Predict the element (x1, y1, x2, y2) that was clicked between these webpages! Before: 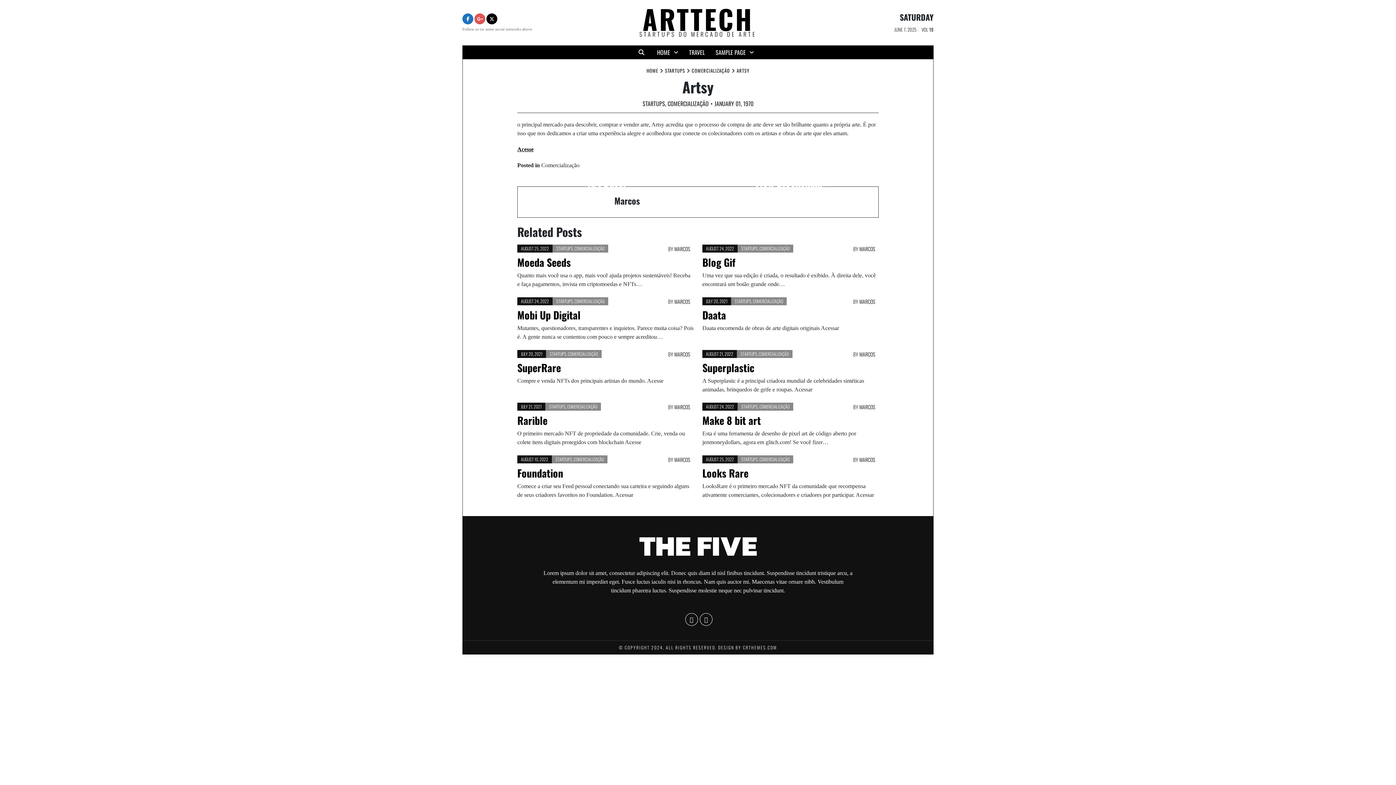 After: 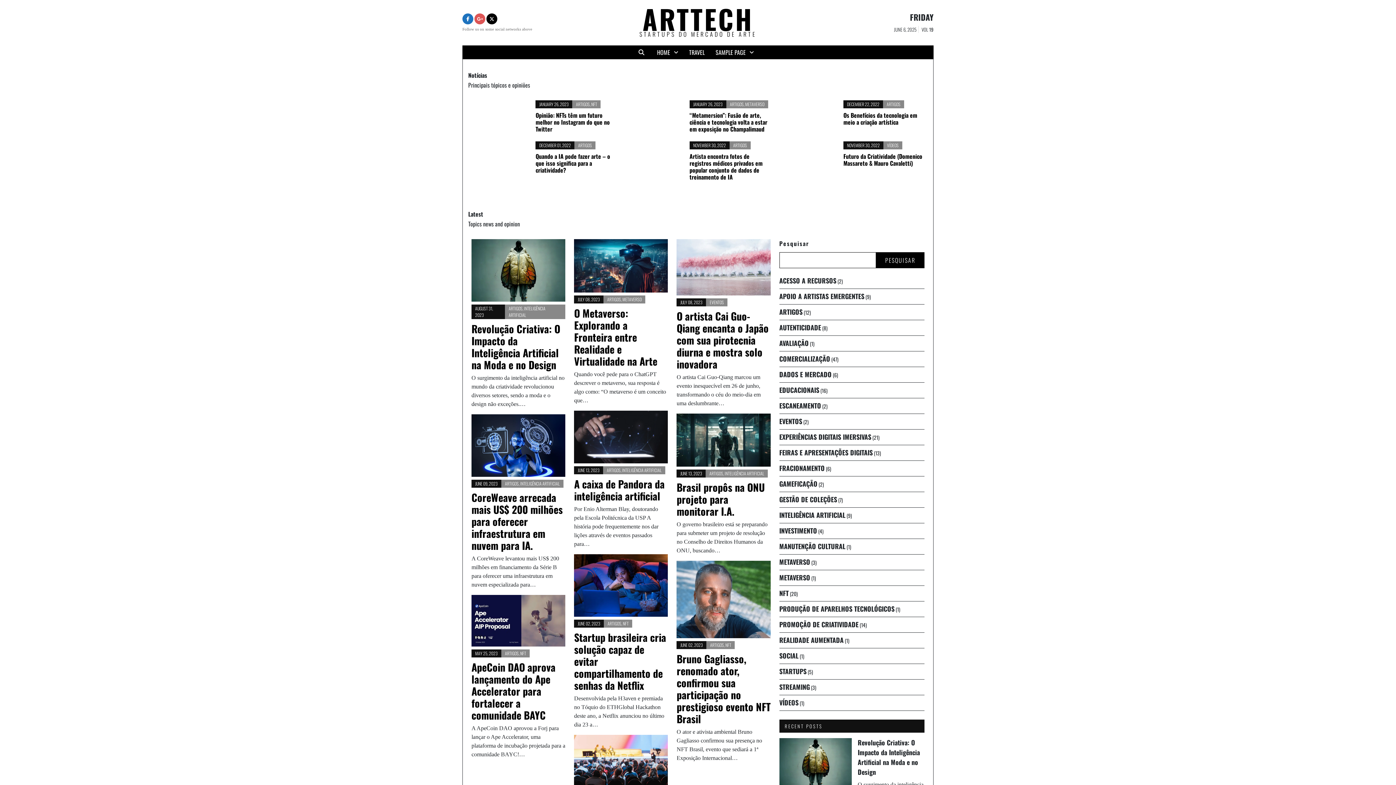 Action: bbox: (646, 66, 658, 74) label: HOME